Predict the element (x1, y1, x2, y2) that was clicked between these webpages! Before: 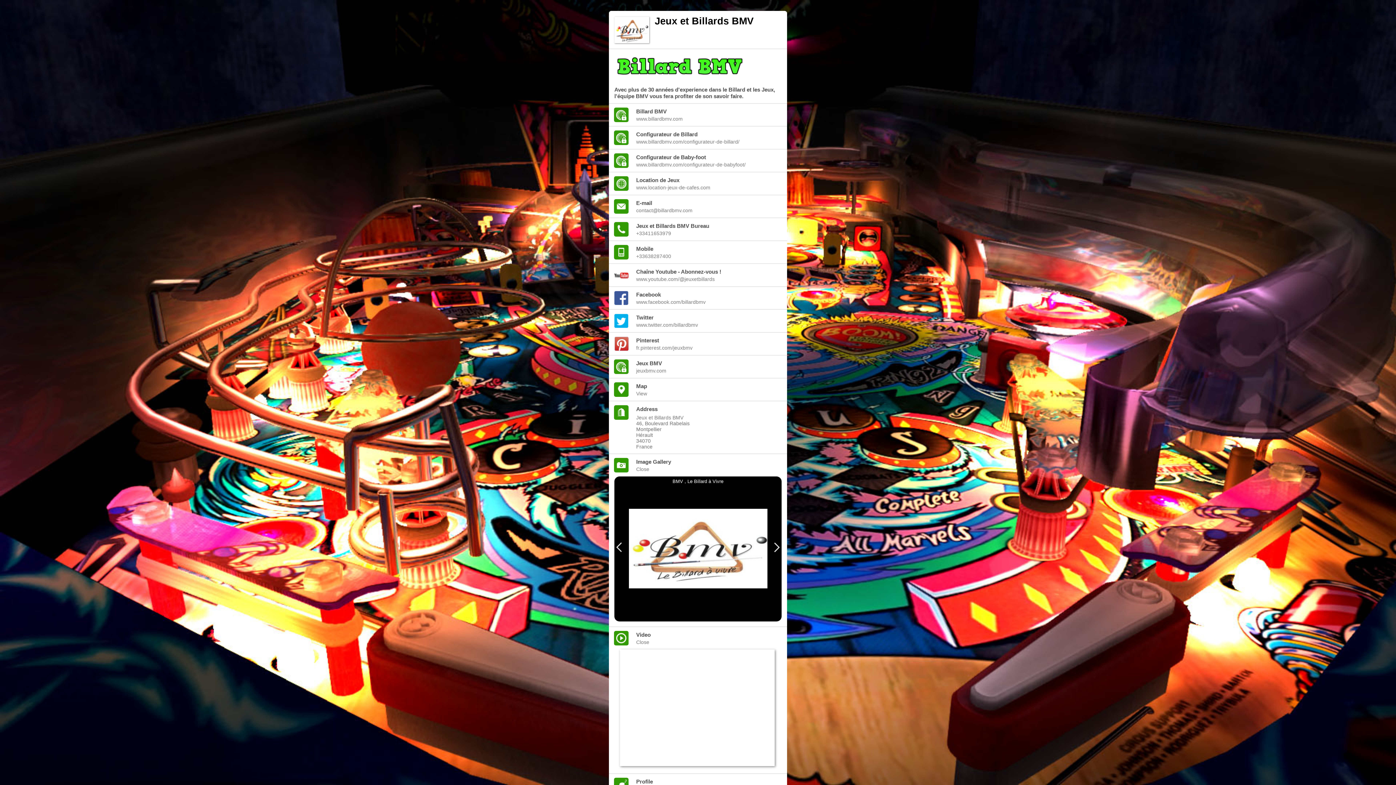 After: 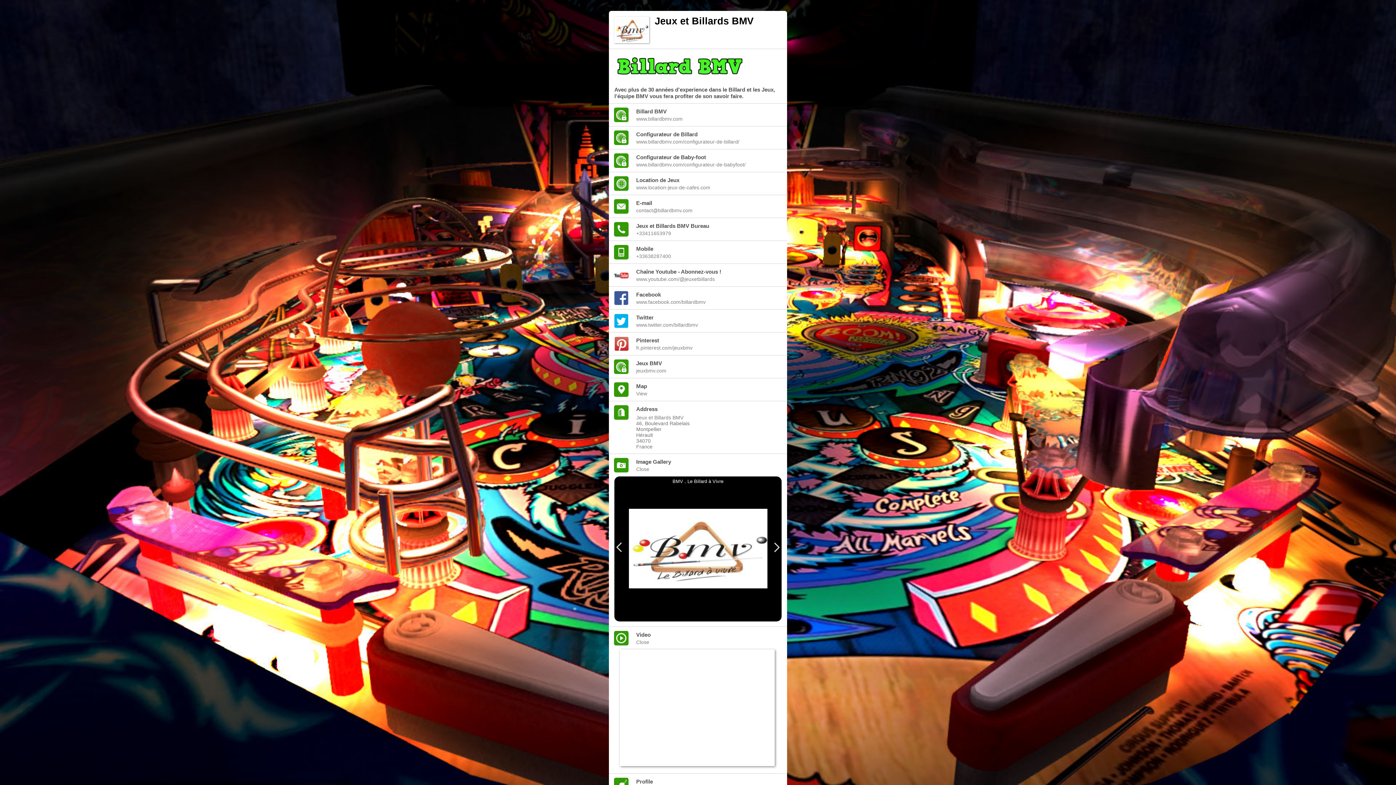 Action: bbox: (614, 73, 745, 78)